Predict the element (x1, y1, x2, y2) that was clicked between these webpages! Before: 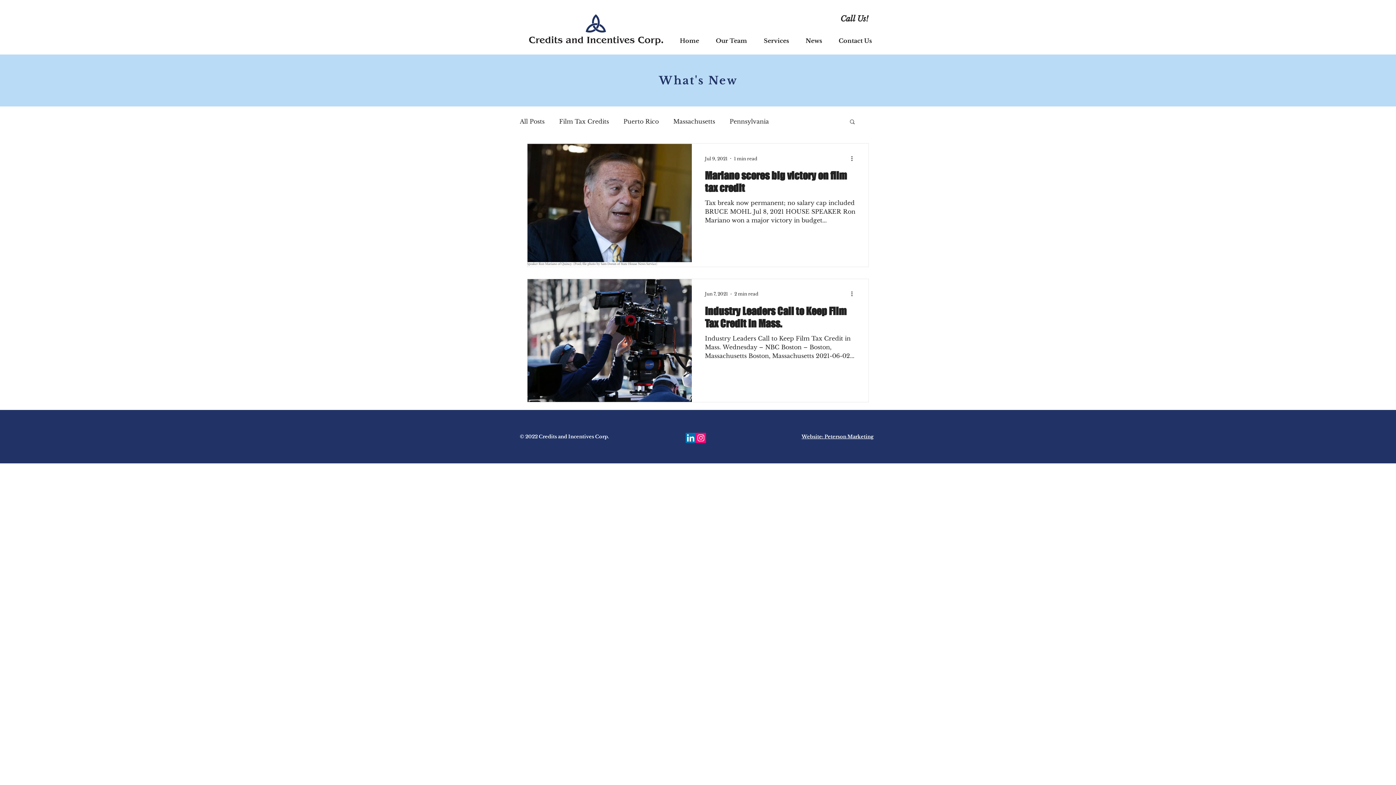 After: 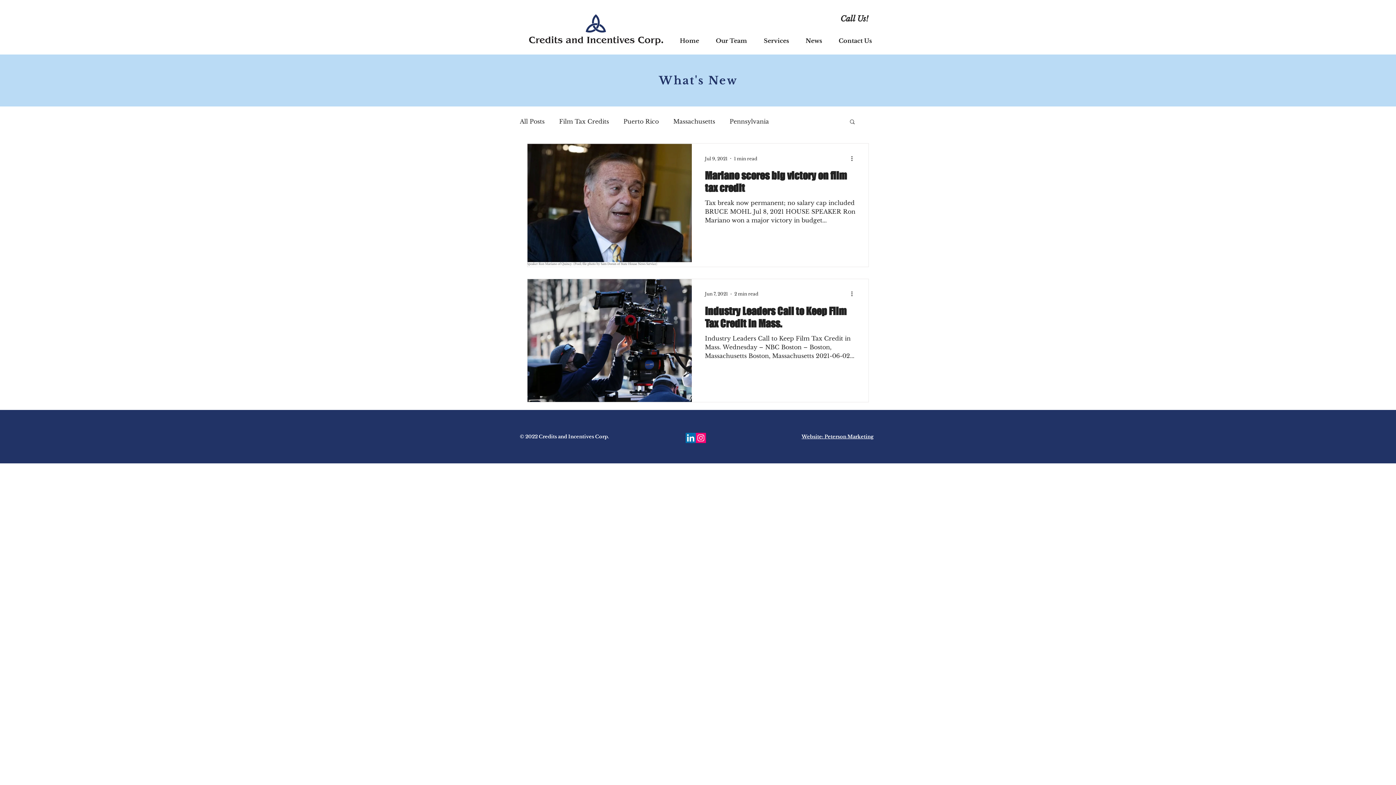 Action: bbox: (696, 433, 706, 443) label: Instagram